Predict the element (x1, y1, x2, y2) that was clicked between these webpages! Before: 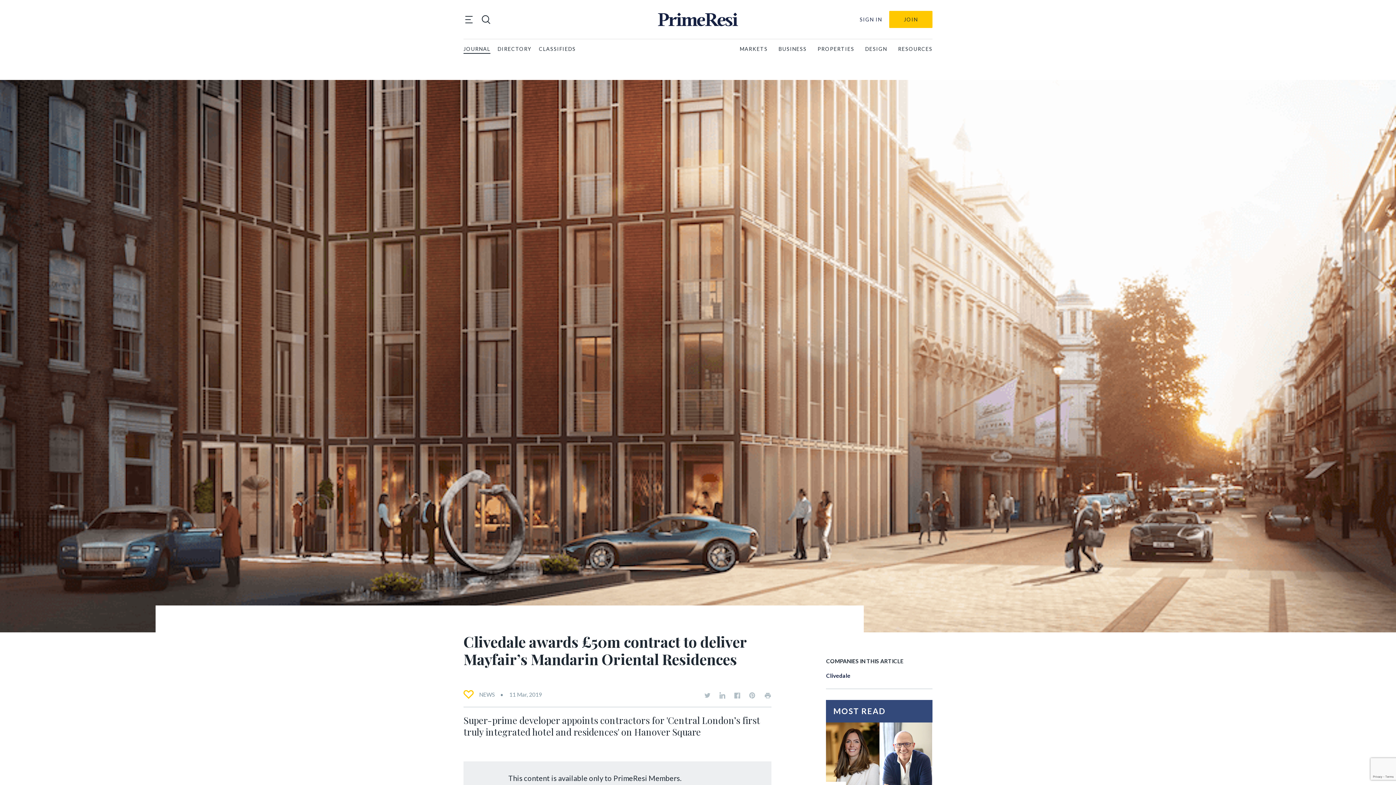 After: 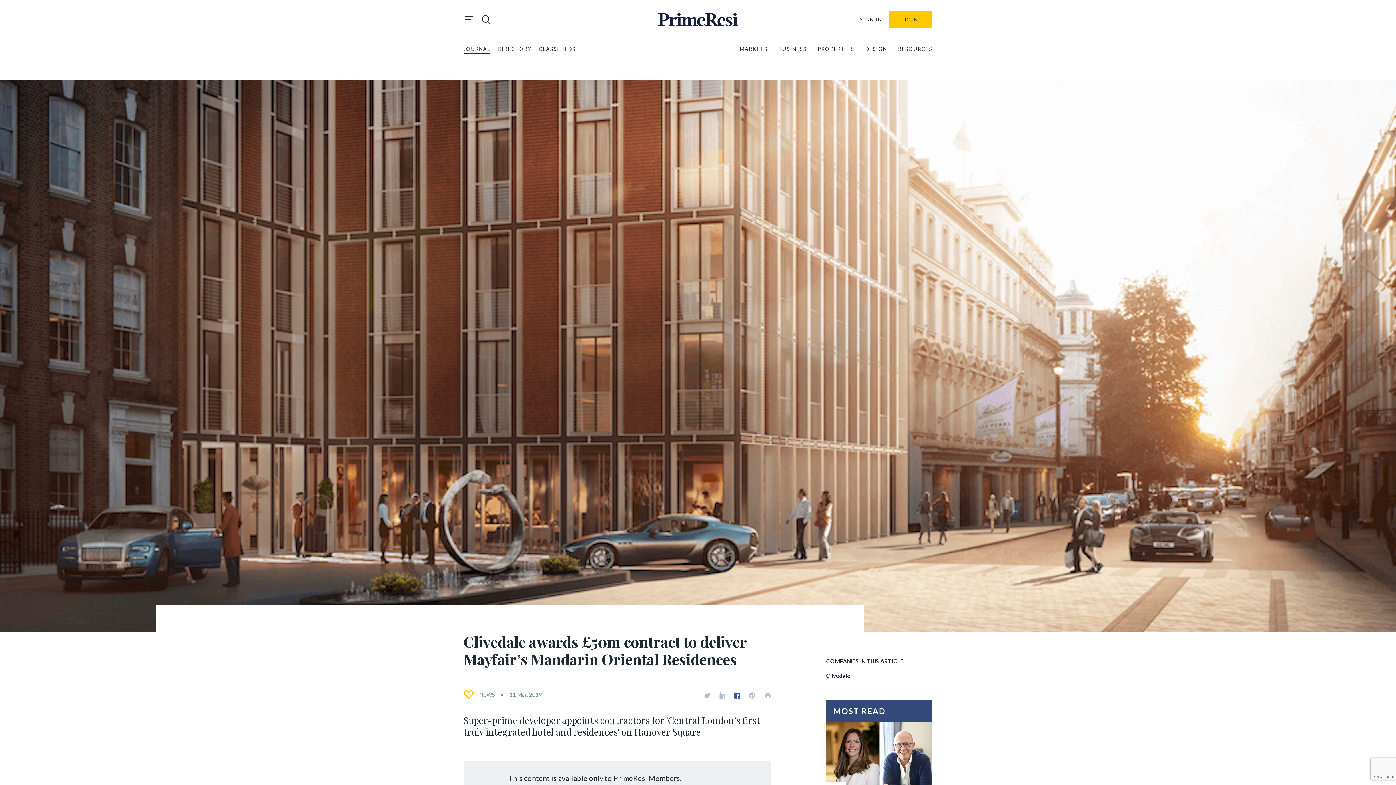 Action: label: Primeresi on Facebook bbox: (734, 692, 740, 698)